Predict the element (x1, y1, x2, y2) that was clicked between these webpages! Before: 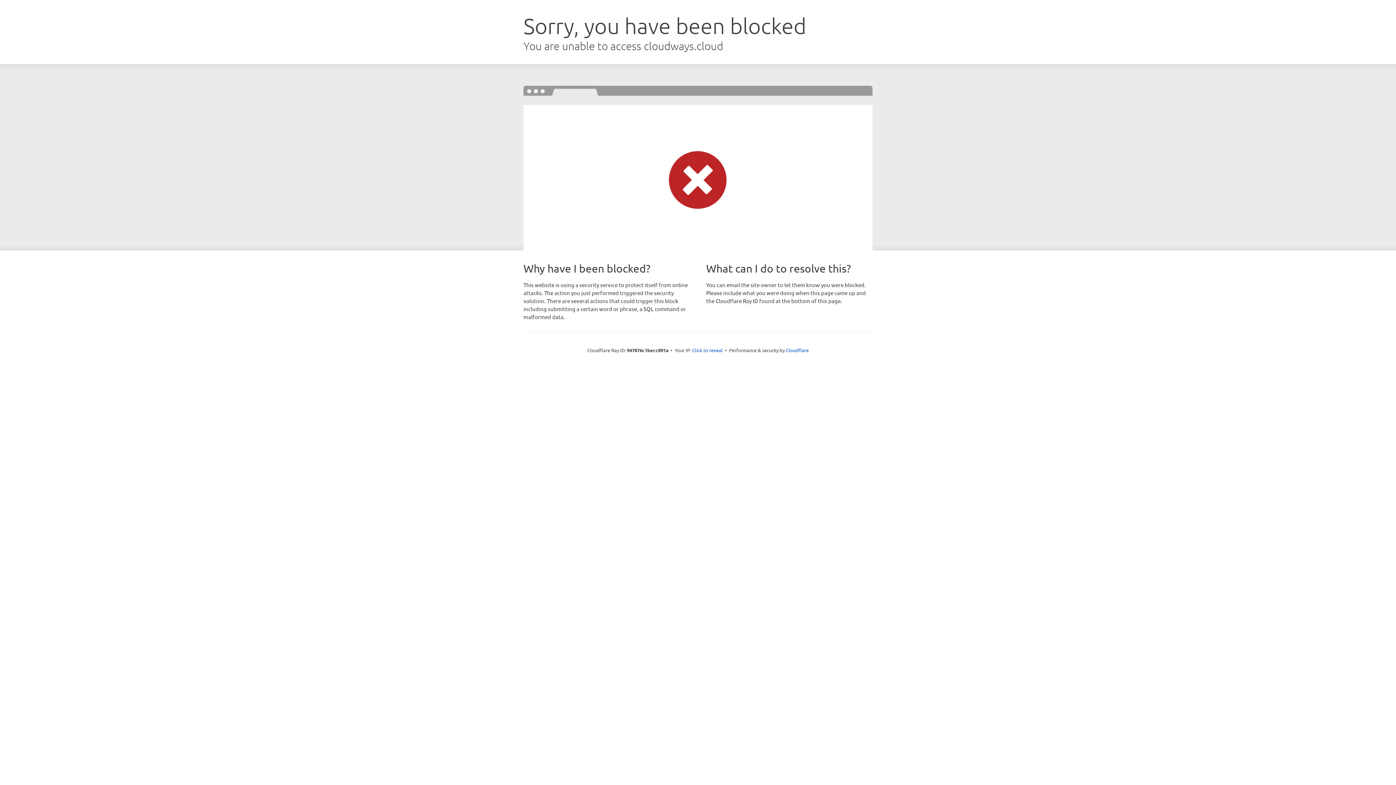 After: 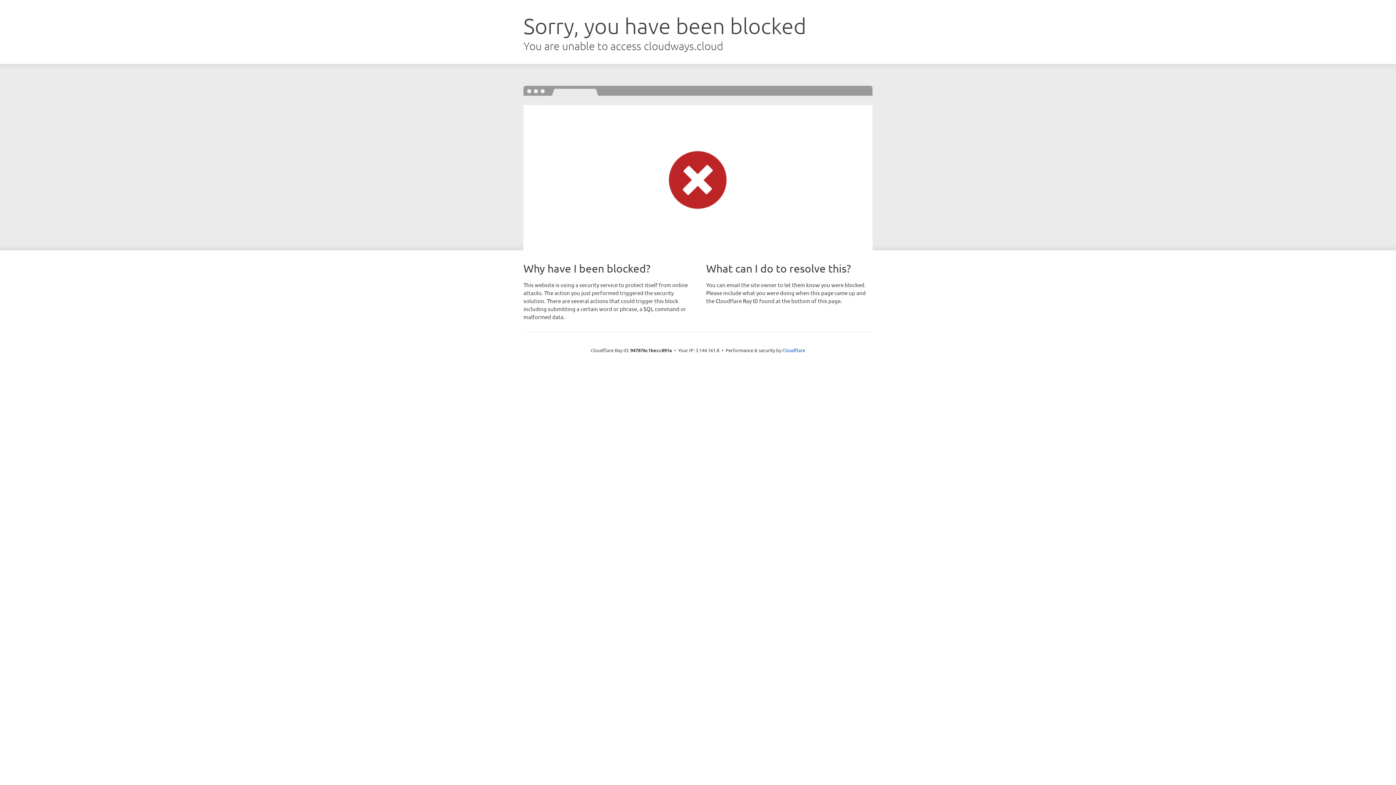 Action: bbox: (692, 346, 722, 353) label: Click to reveal